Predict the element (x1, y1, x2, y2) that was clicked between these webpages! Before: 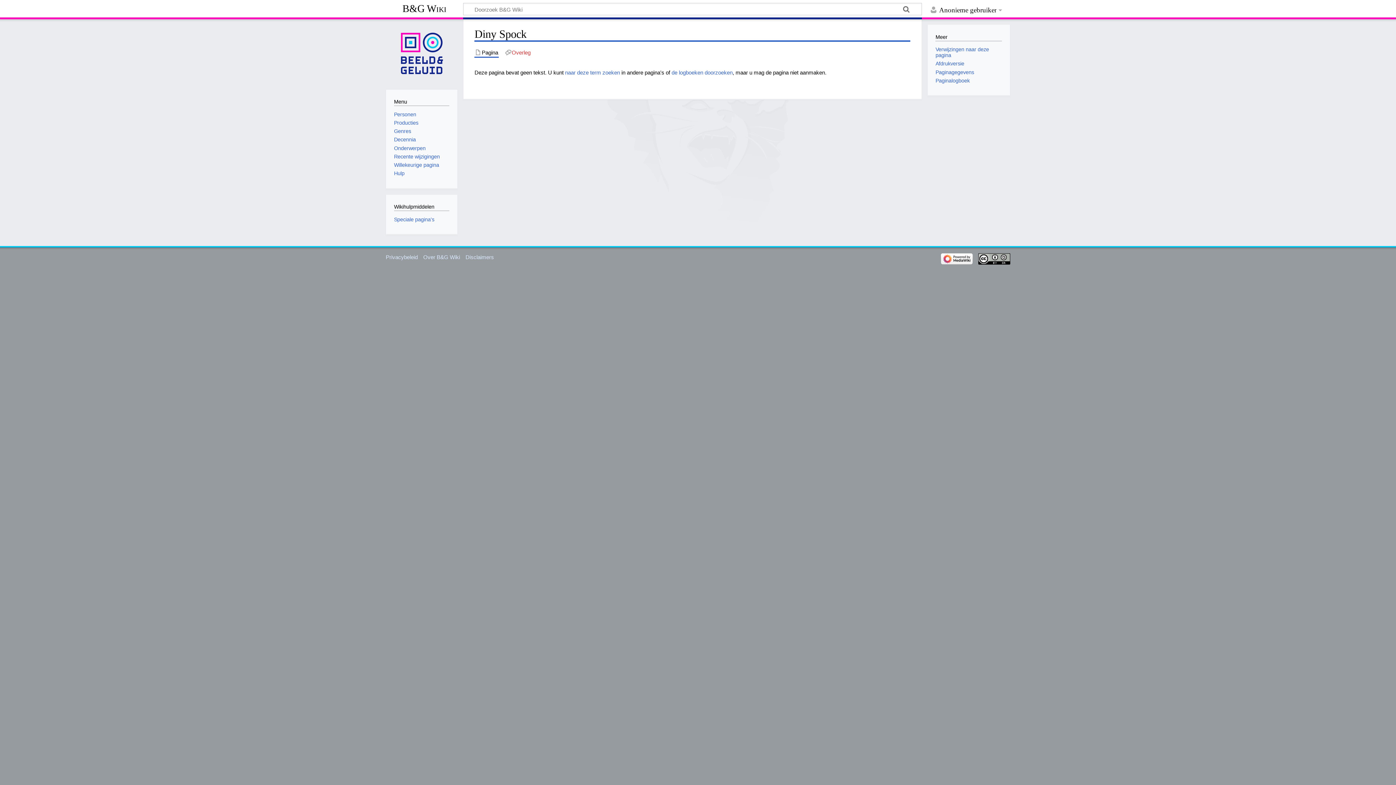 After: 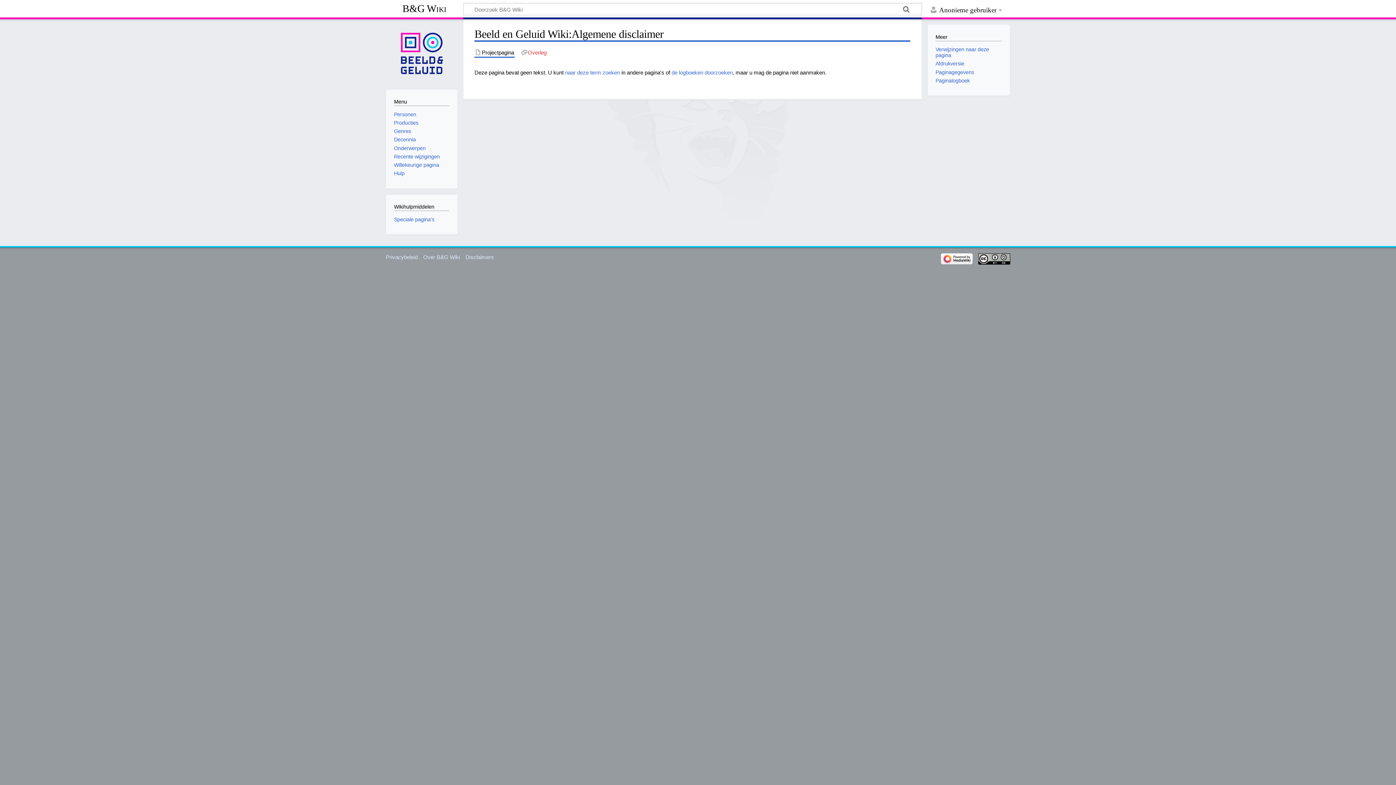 Action: label: Disclaimers bbox: (465, 254, 494, 260)